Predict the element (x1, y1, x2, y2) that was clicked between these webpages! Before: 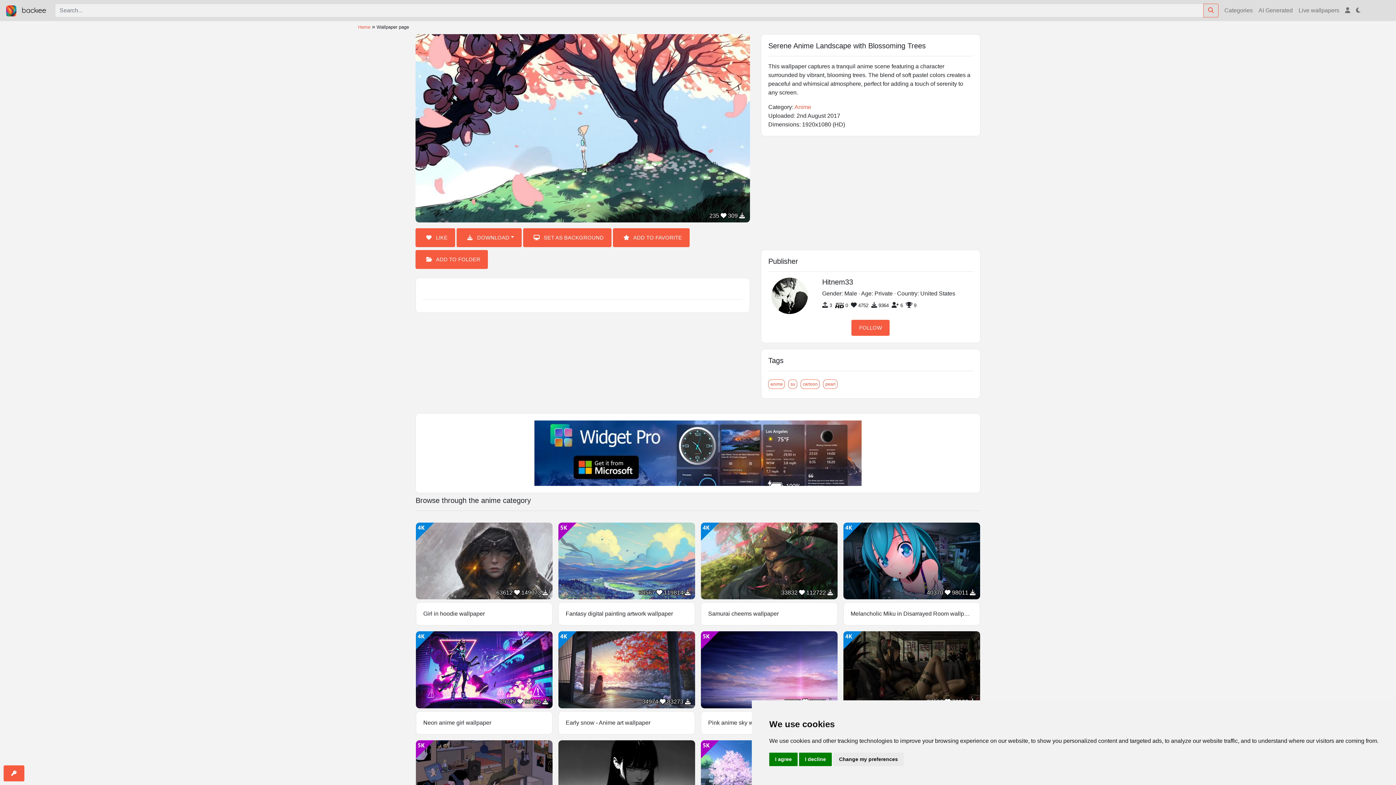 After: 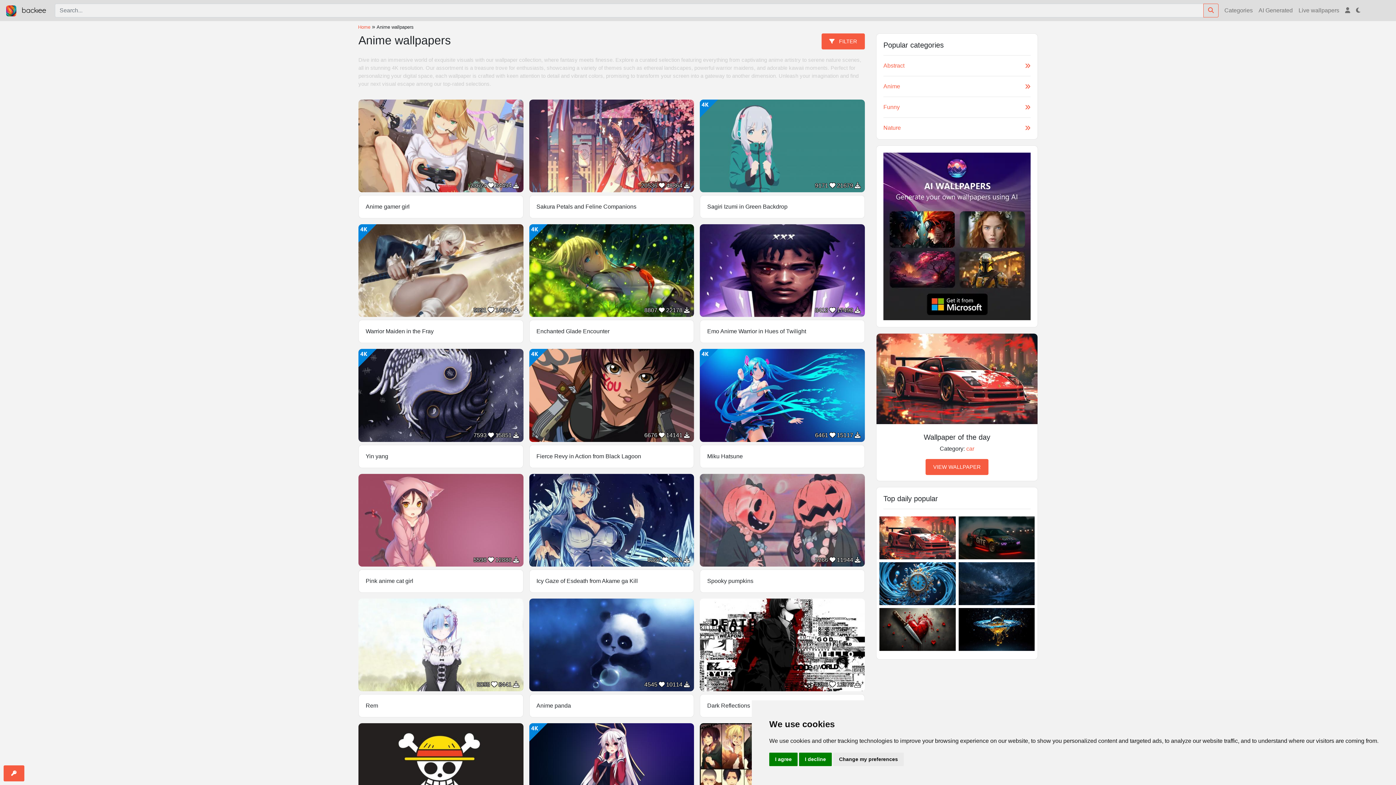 Action: bbox: (768, 379, 785, 389) label: anime